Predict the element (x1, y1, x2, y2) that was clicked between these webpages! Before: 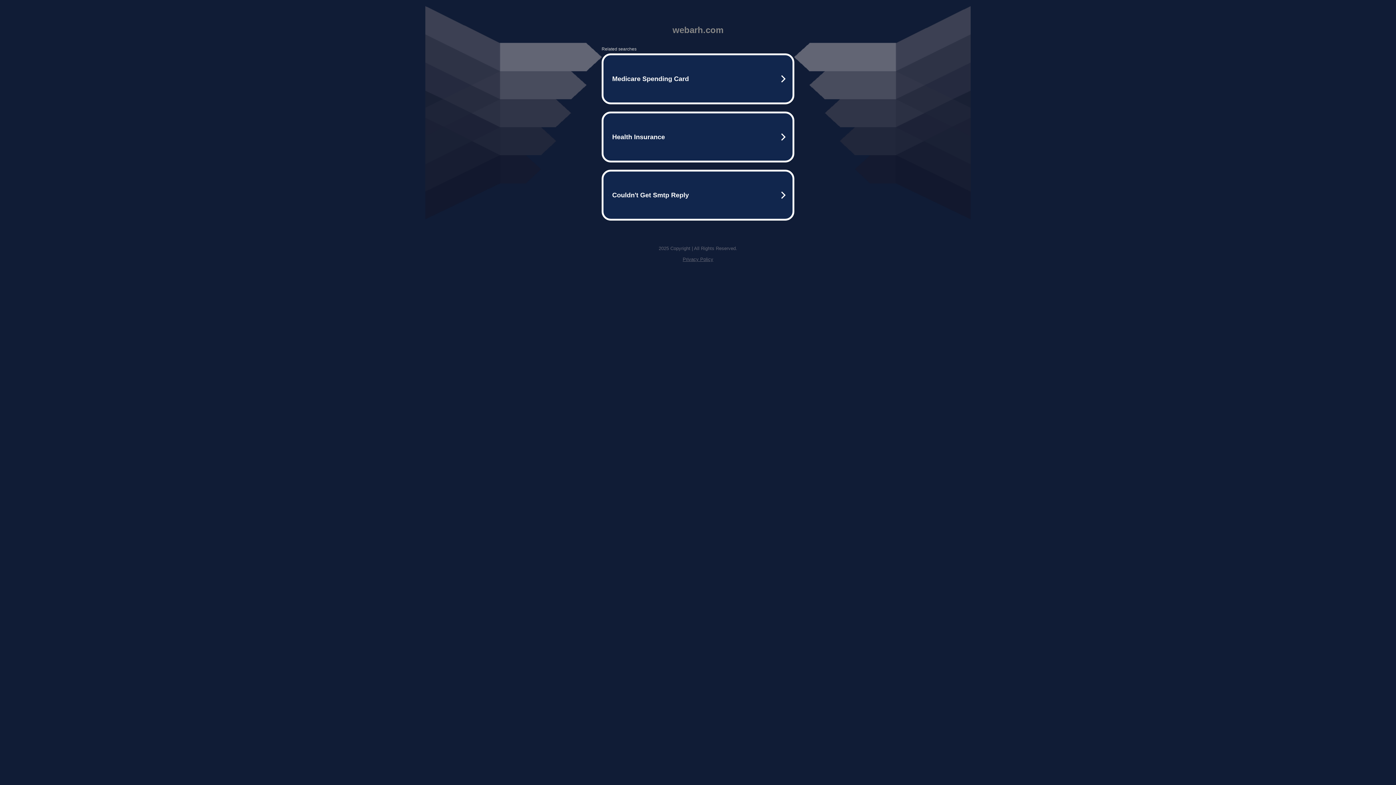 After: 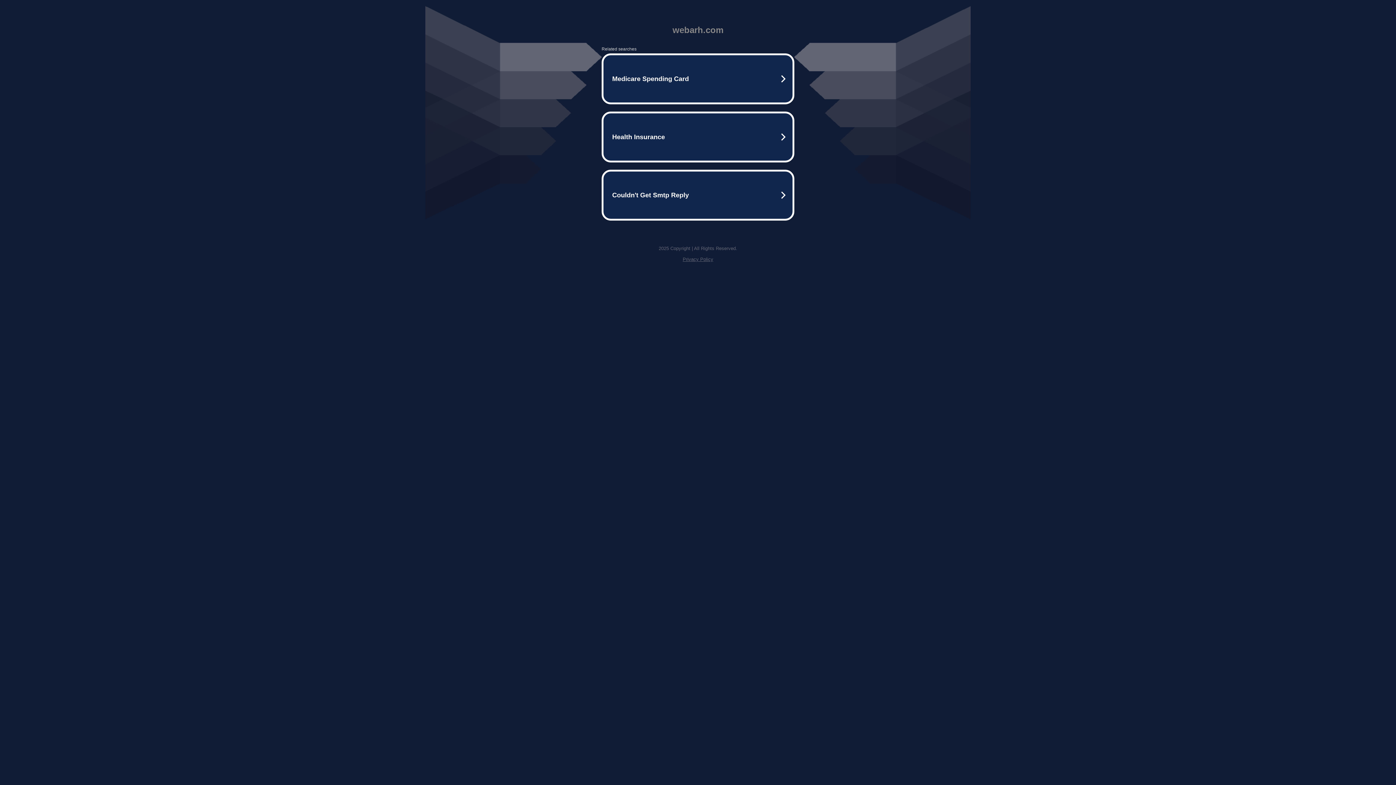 Action: bbox: (682, 256, 713, 262) label: Privacy Policy